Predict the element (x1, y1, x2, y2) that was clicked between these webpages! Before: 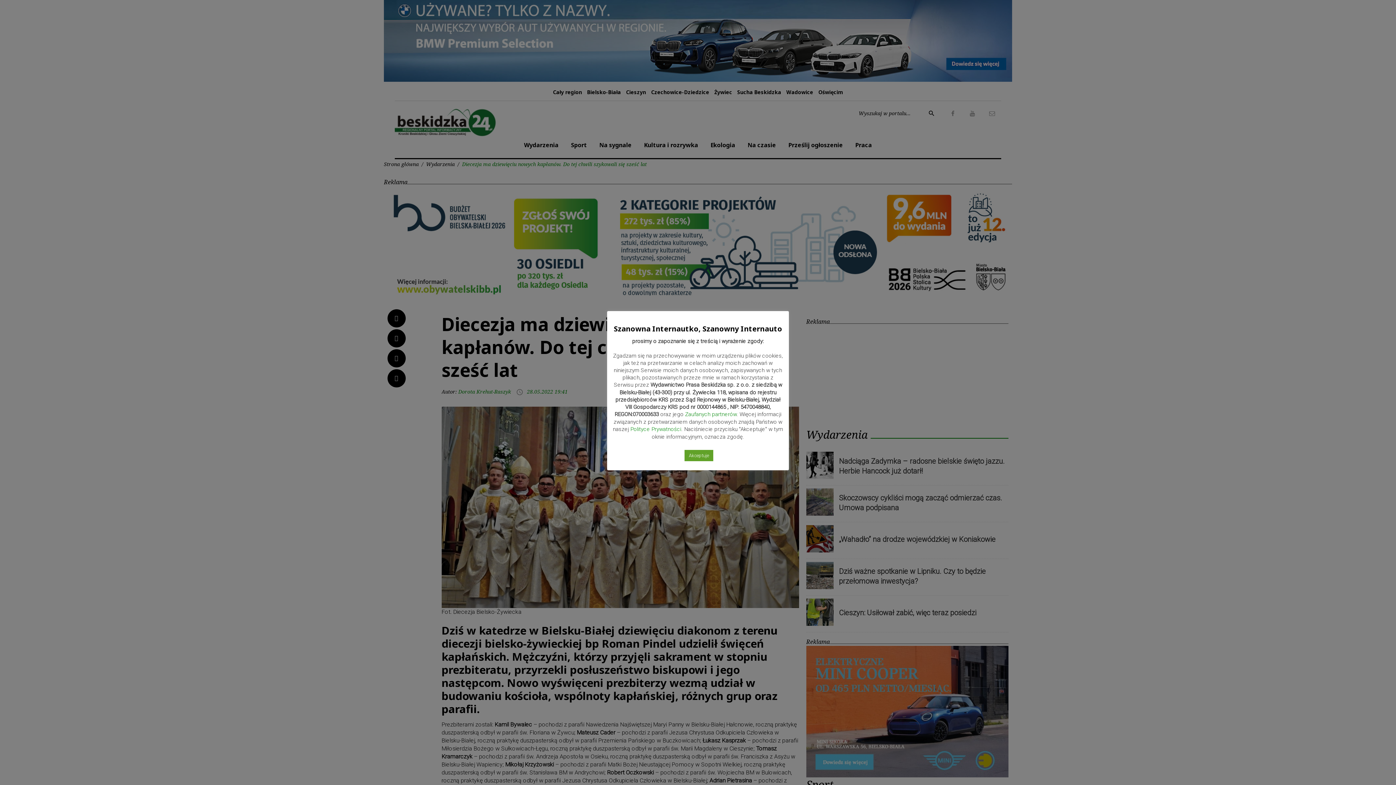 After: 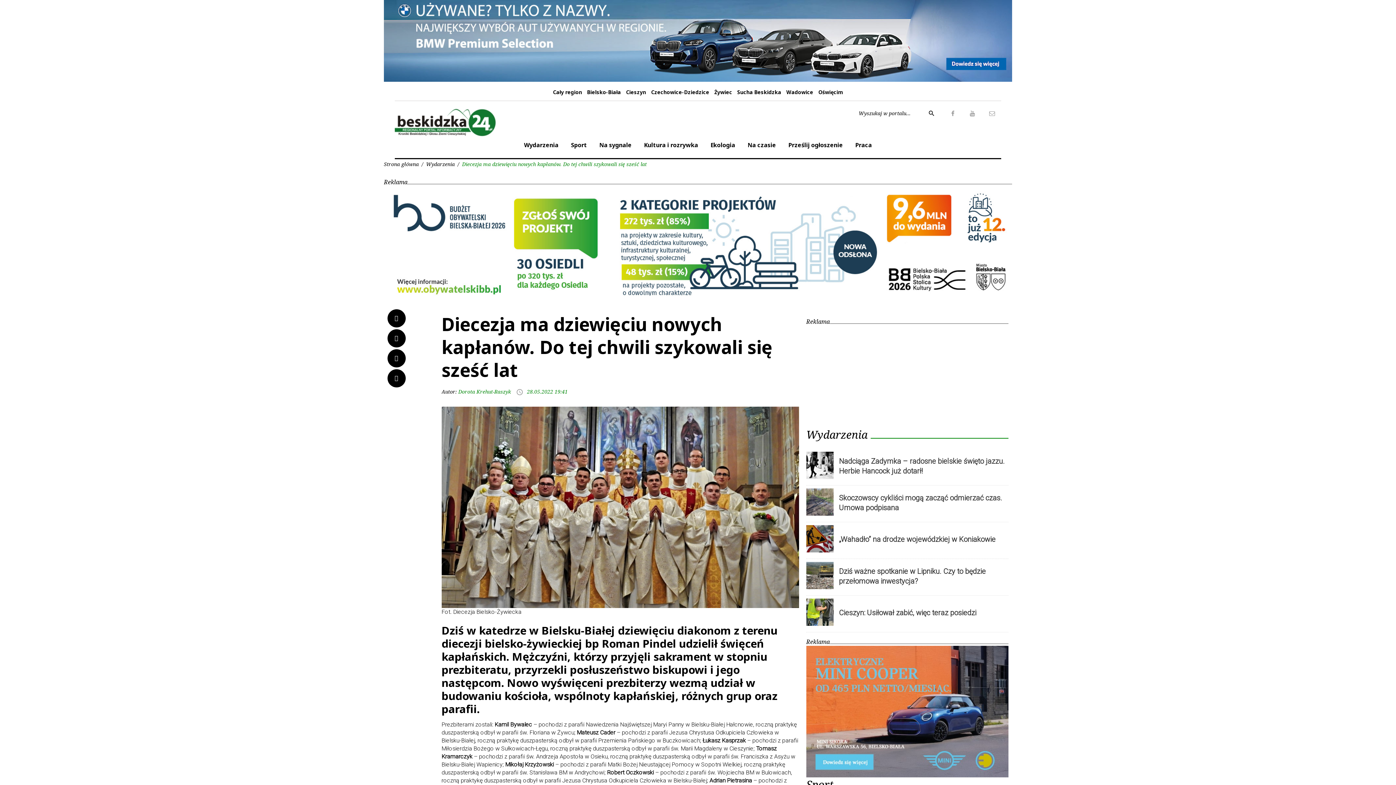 Action: bbox: (684, 450, 713, 461) label: Akceptuje